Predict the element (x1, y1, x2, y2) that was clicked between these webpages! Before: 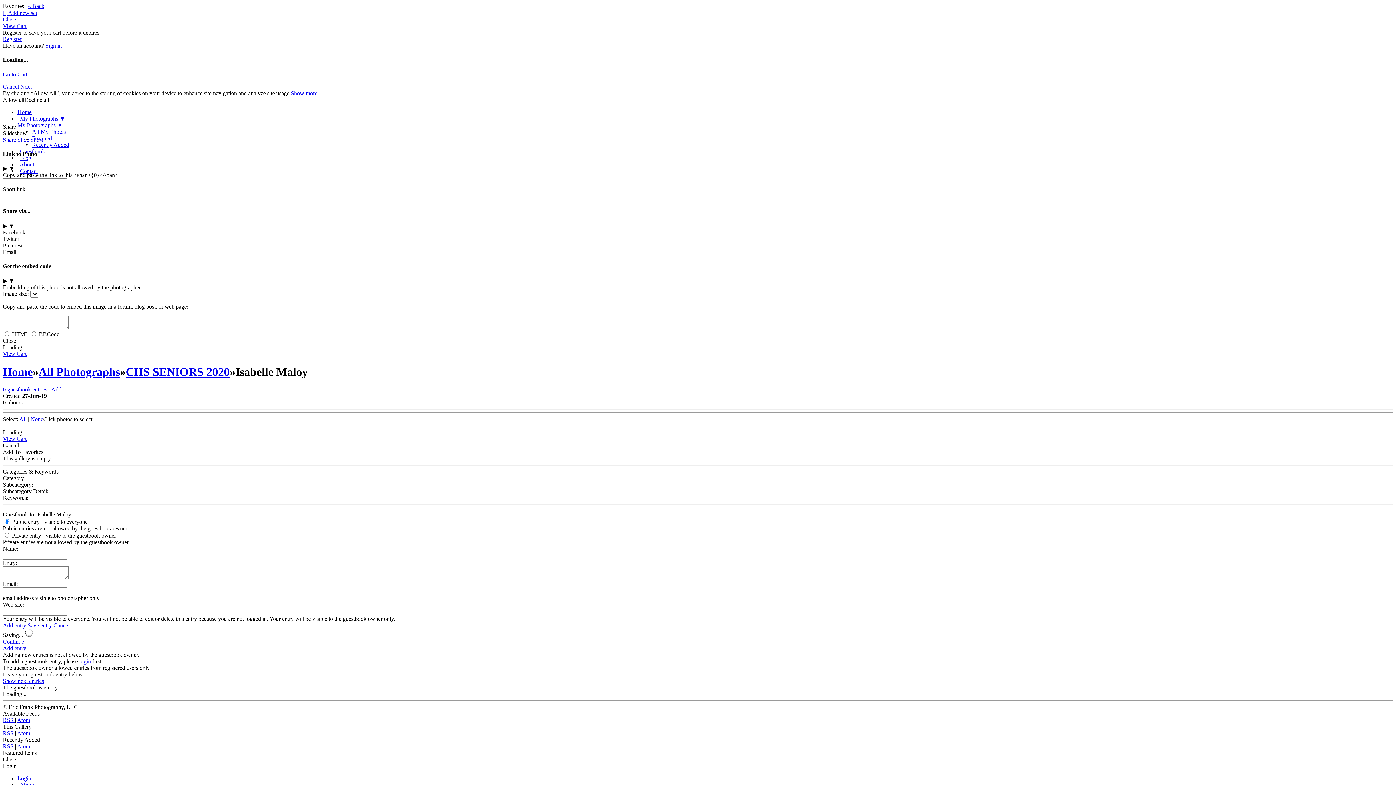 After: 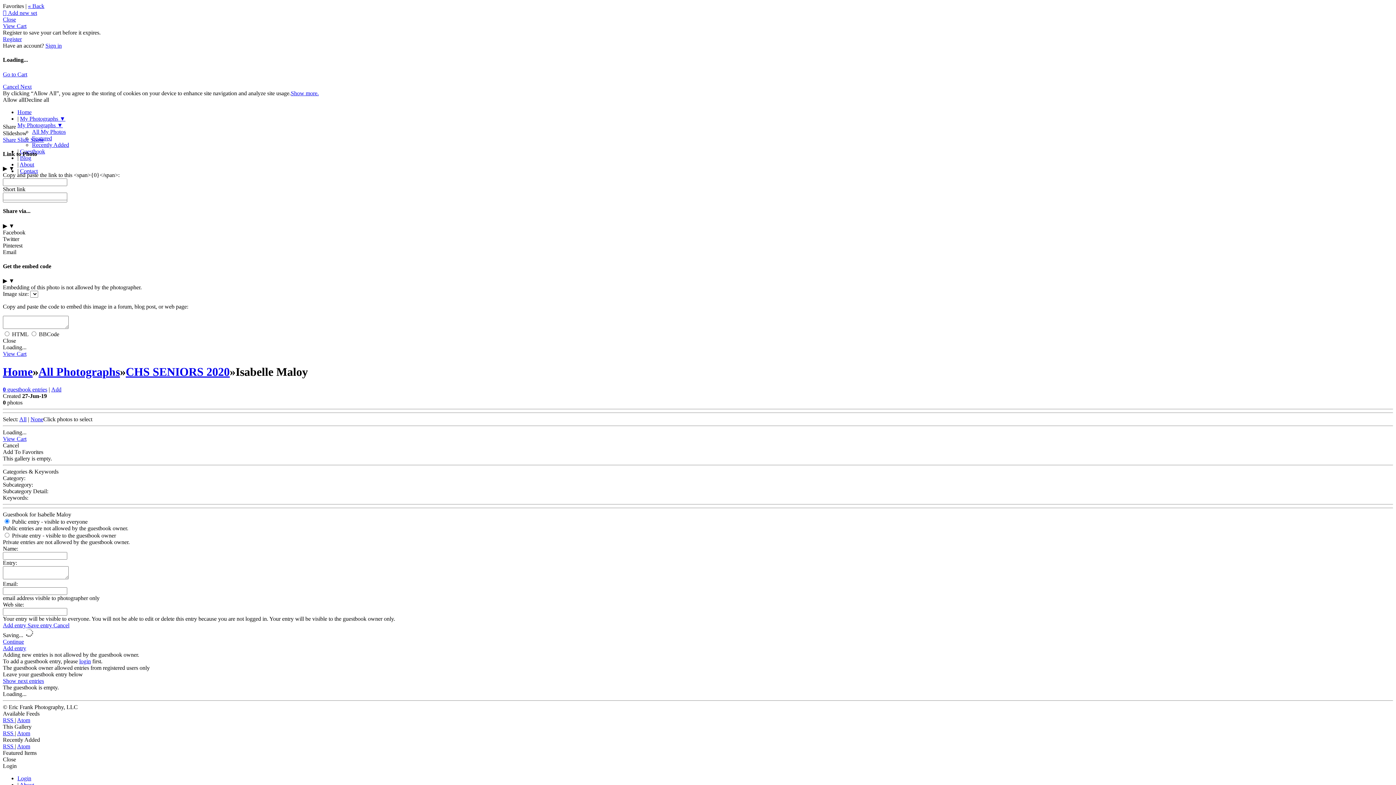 Action: bbox: (290, 90, 318, 96) label: Show more.